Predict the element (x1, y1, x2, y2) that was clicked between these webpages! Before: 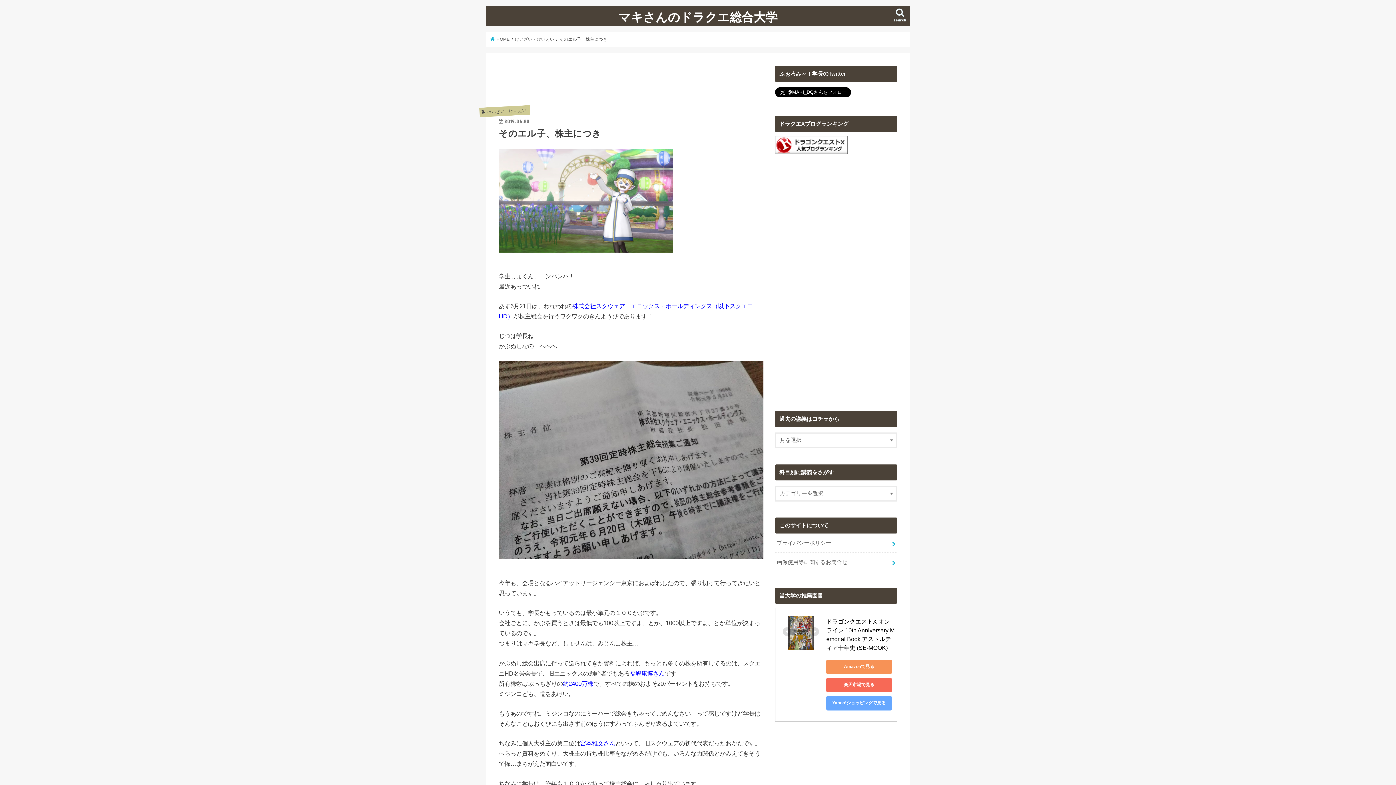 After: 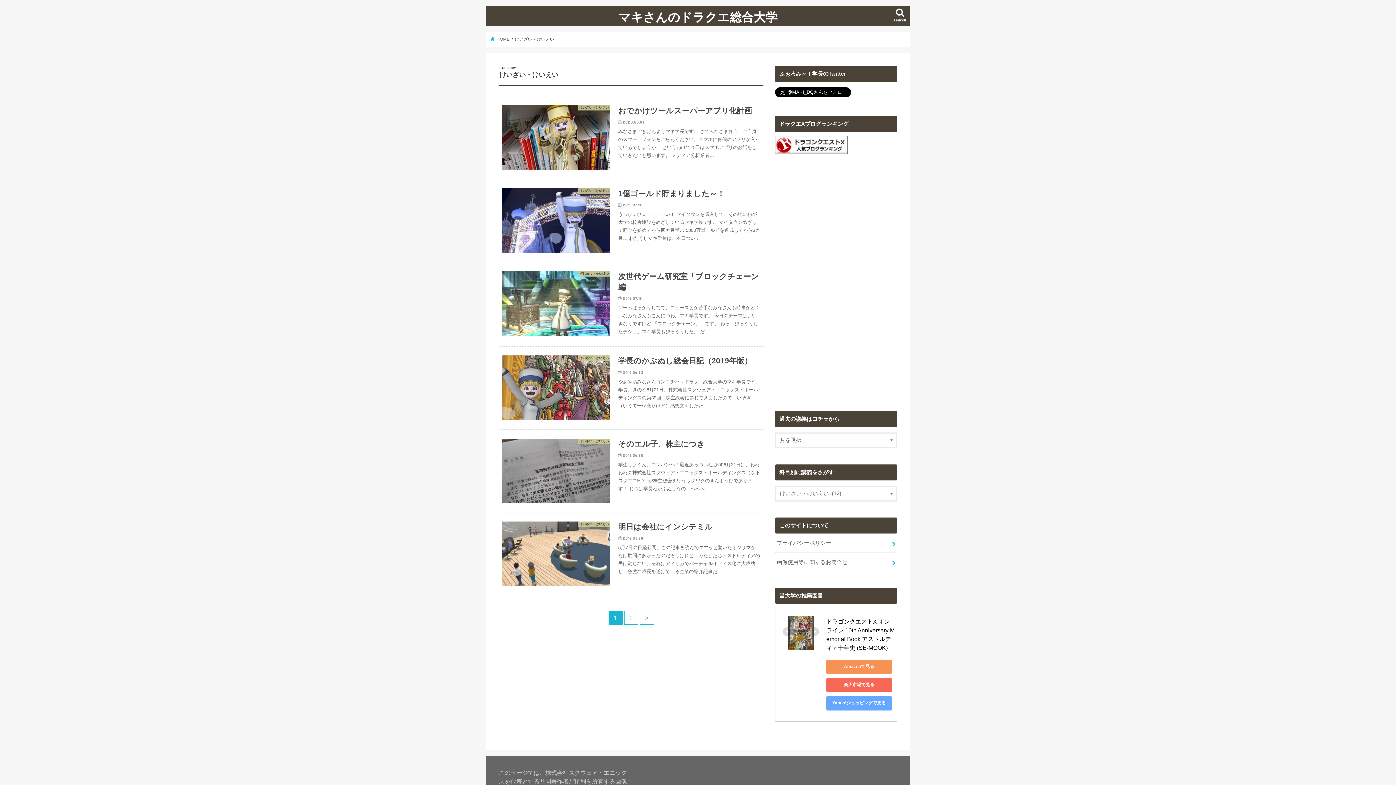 Action: bbox: (515, 37, 554, 41) label: けいざい・けいえい